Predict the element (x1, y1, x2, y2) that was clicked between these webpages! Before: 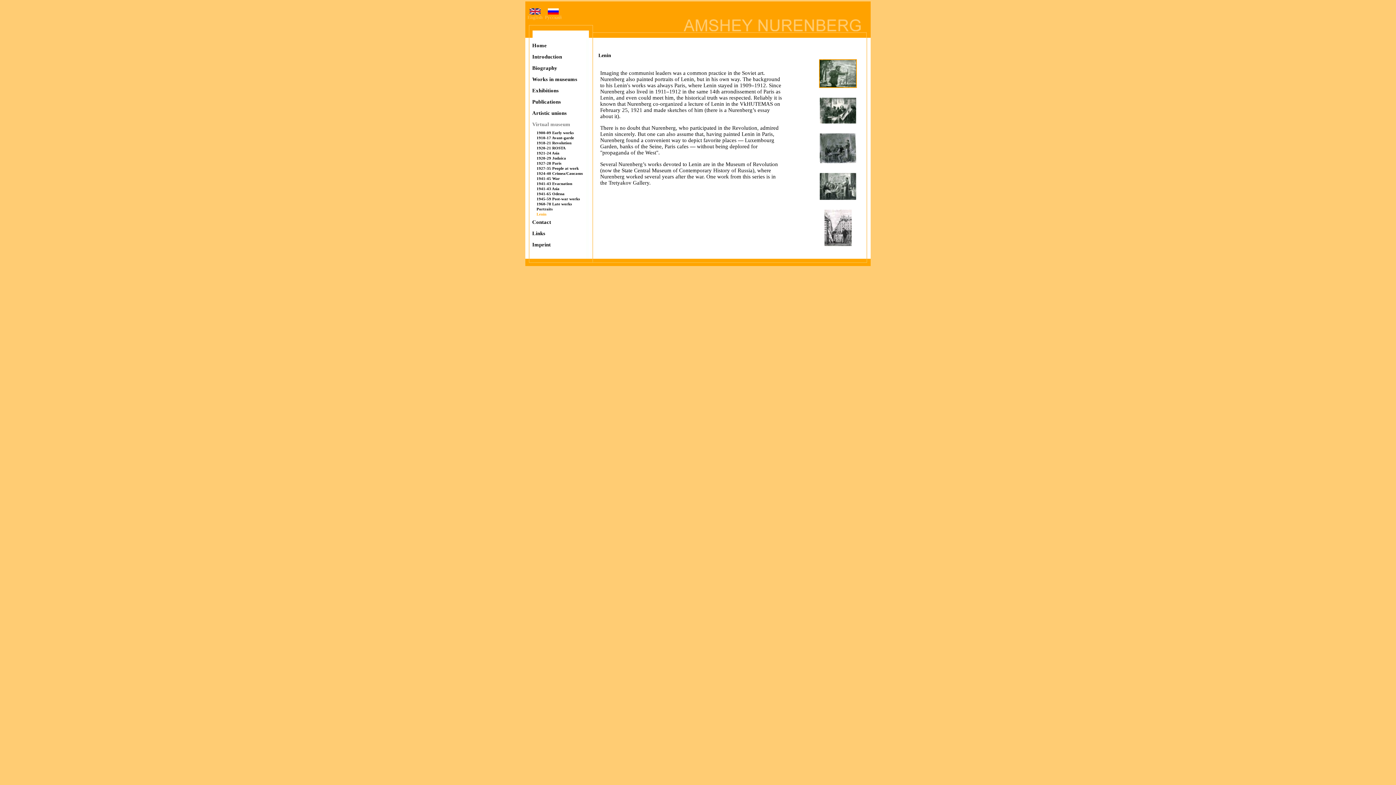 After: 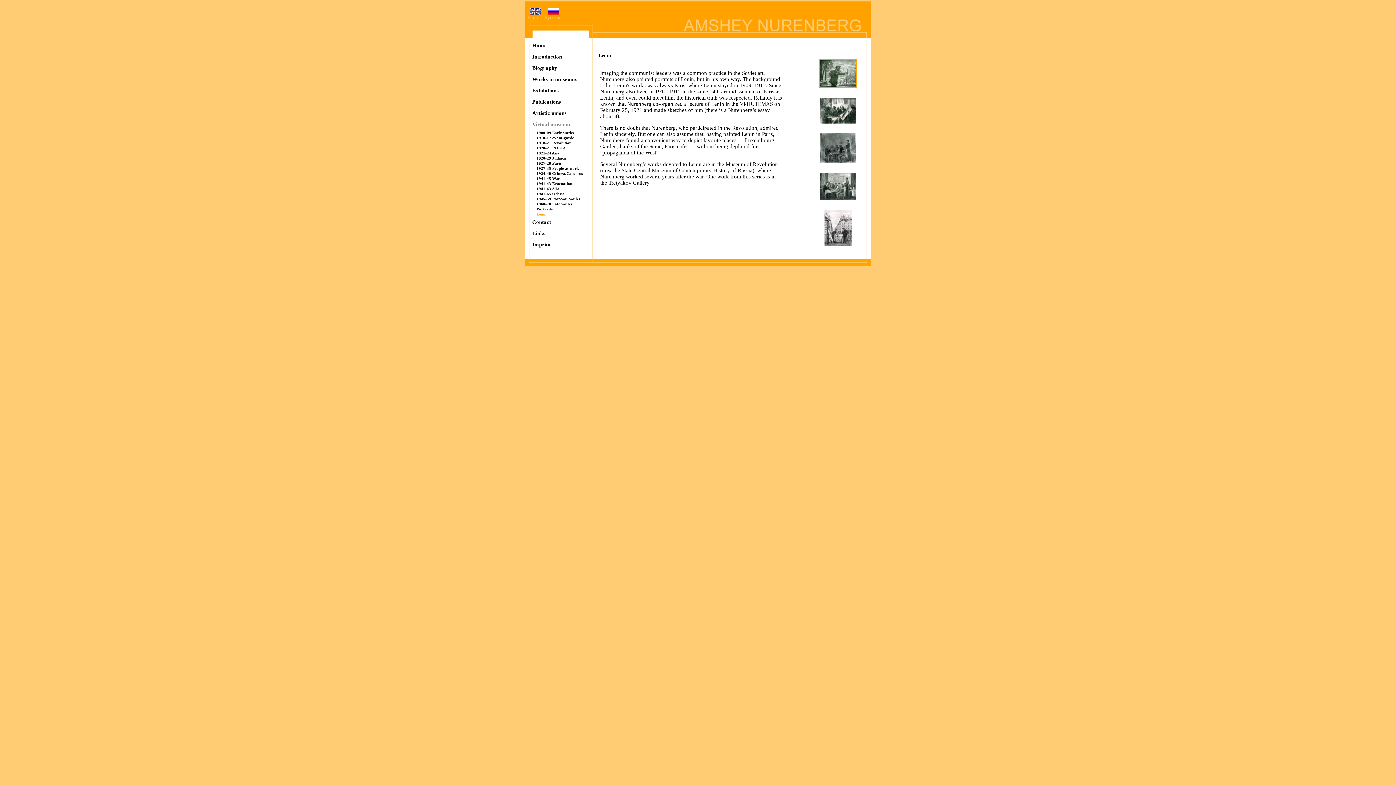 Action: bbox: (837, 89, 838, 95) label:  